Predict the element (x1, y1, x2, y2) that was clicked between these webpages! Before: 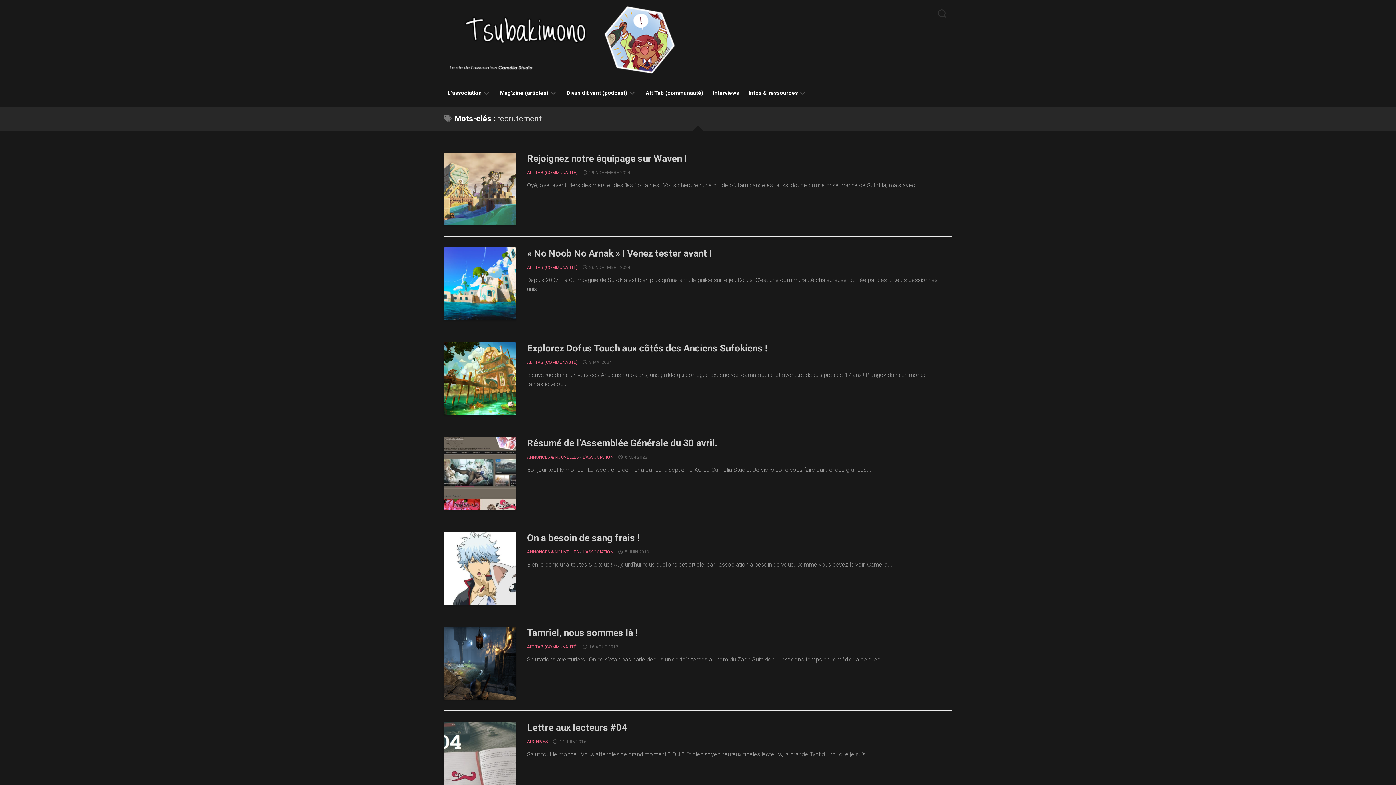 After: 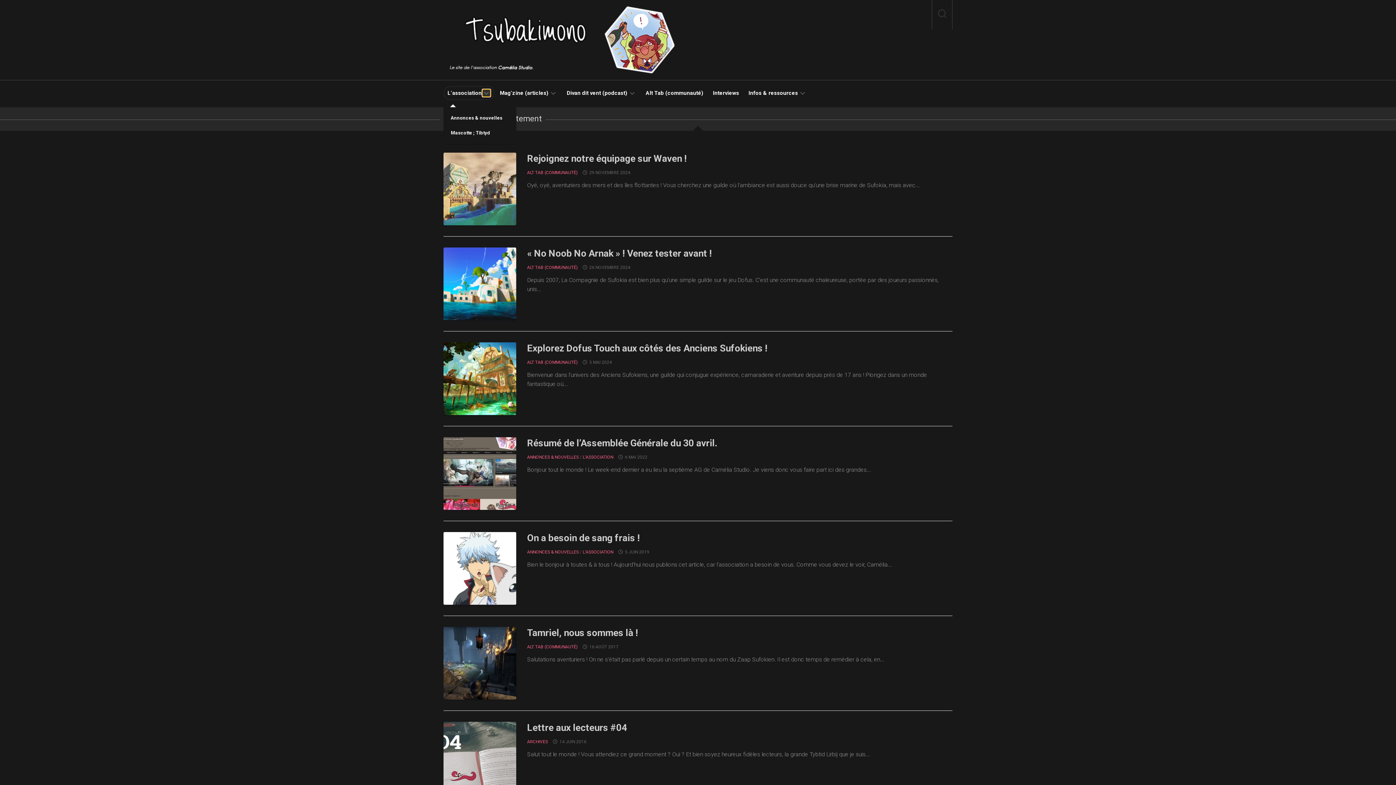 Action: bbox: (482, 89, 490, 96)